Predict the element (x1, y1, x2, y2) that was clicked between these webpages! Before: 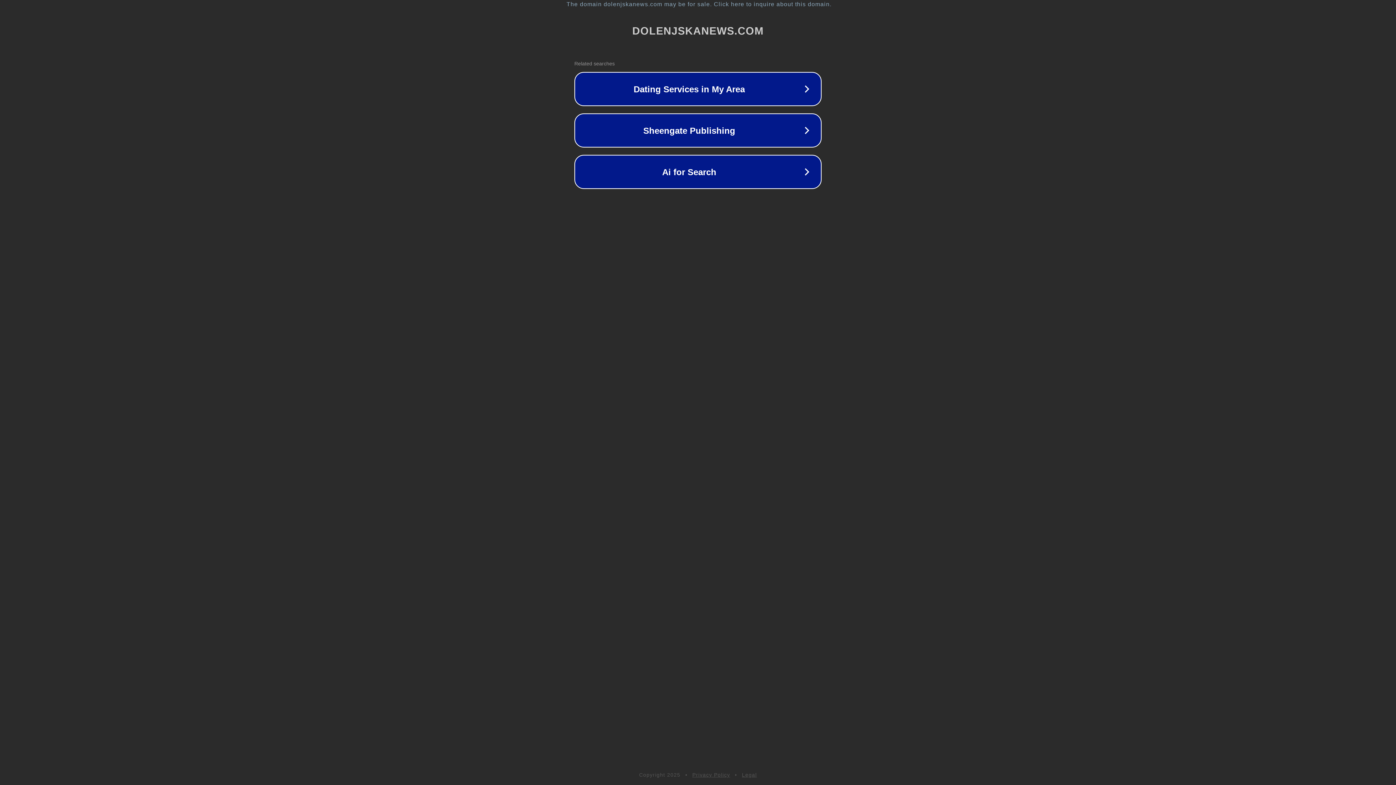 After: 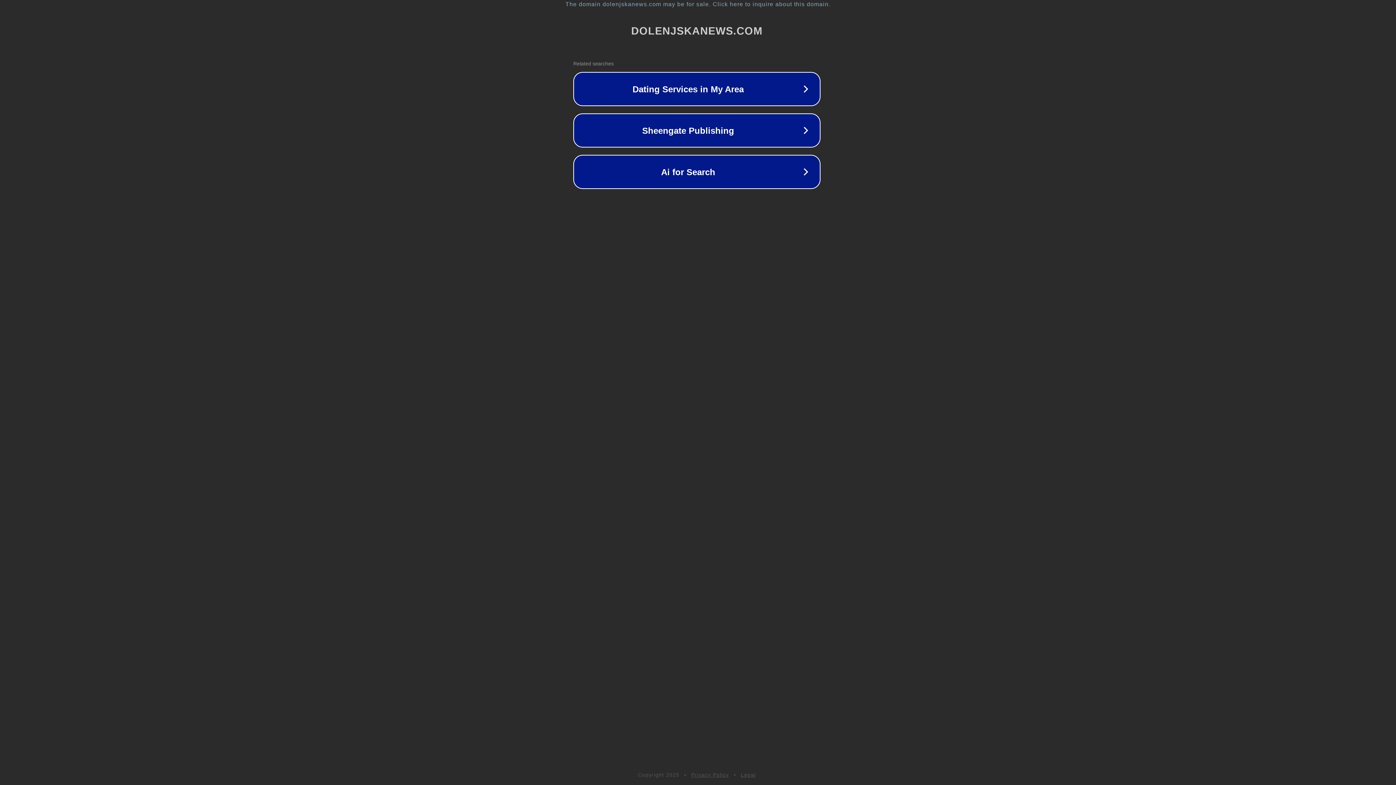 Action: bbox: (1, 1, 1397, 7) label: The domain dolenjskanews.com may be for sale. Click here to inquire about this domain.